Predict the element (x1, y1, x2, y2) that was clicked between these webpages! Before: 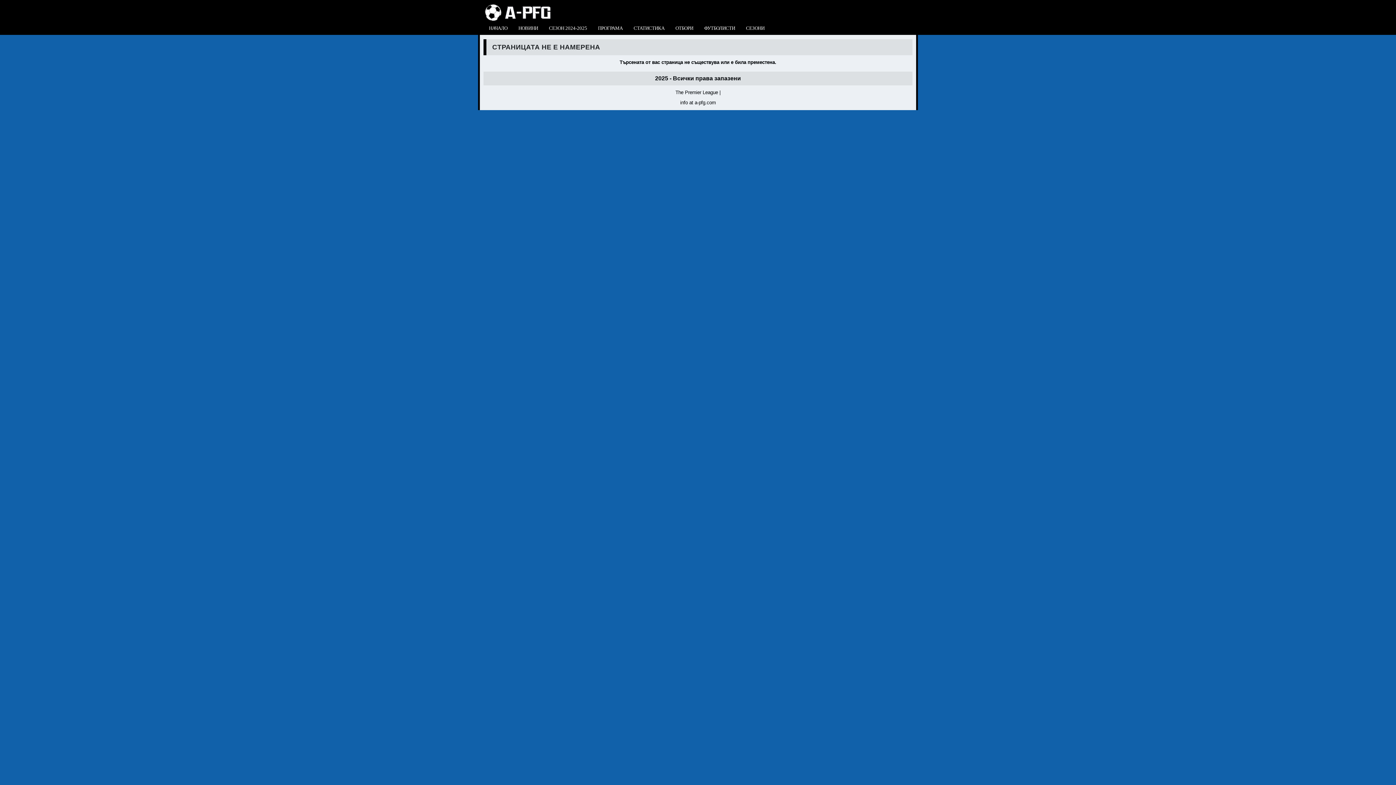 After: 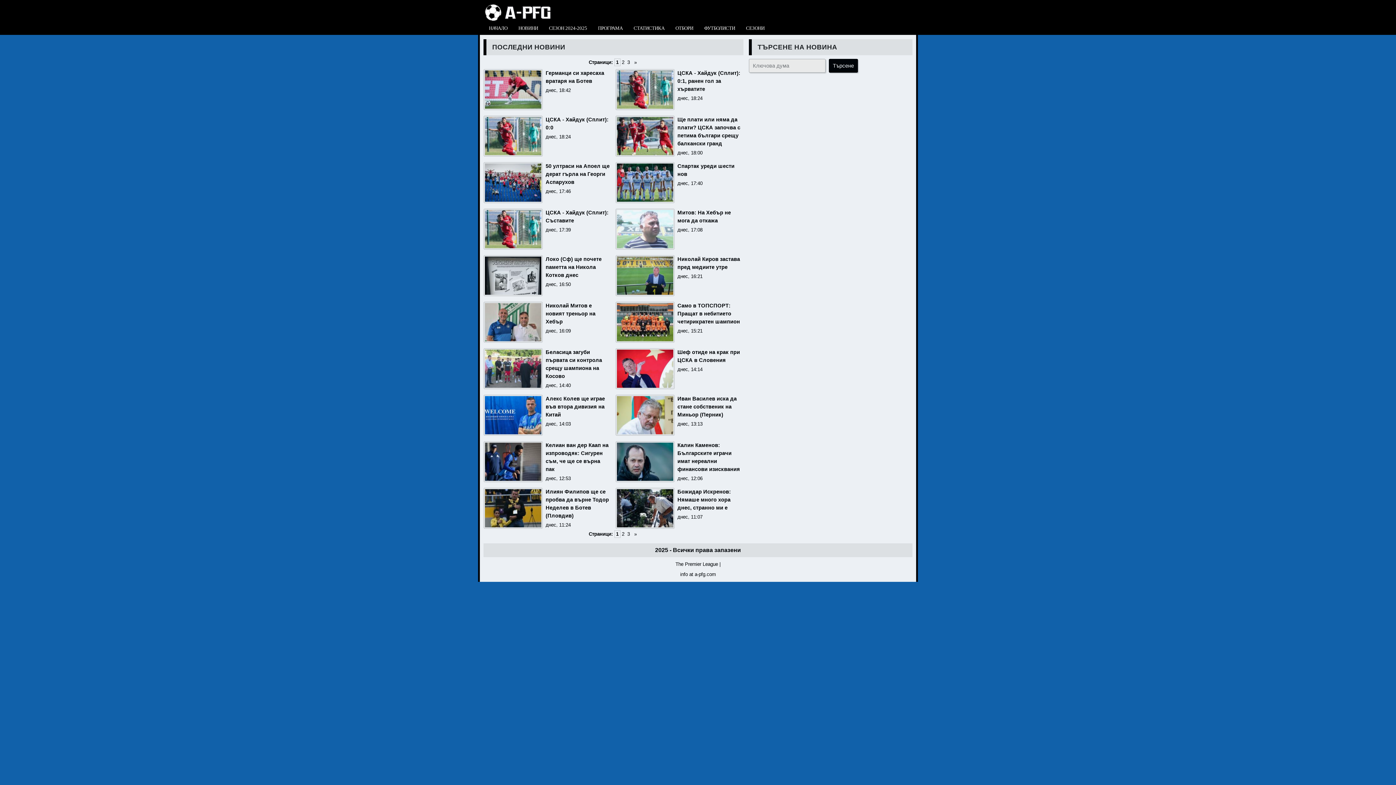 Action: label: НОВИНИ bbox: (513, 21, 543, 33)